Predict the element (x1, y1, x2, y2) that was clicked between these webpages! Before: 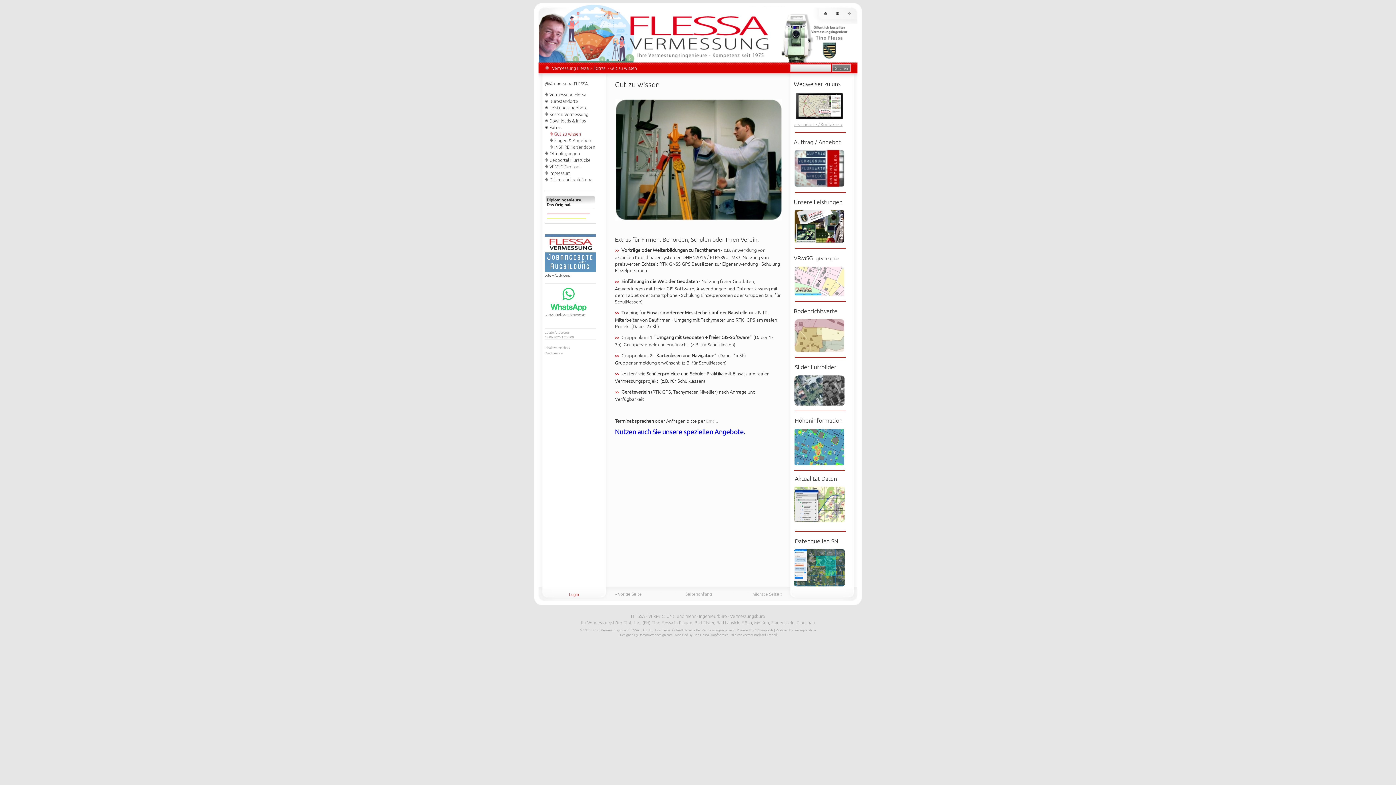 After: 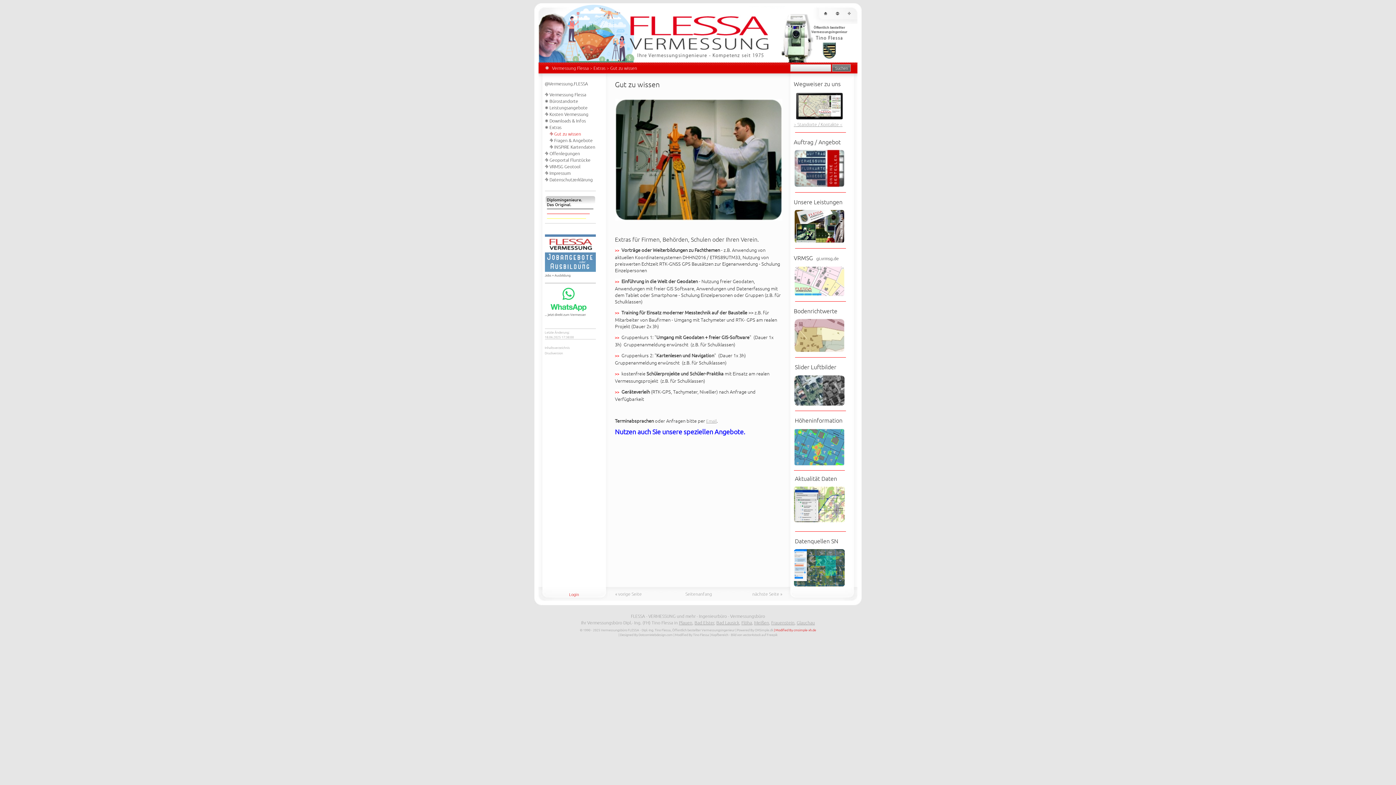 Action: bbox: (774, 627, 816, 632) label: | Modified By cmsimple-xh.de